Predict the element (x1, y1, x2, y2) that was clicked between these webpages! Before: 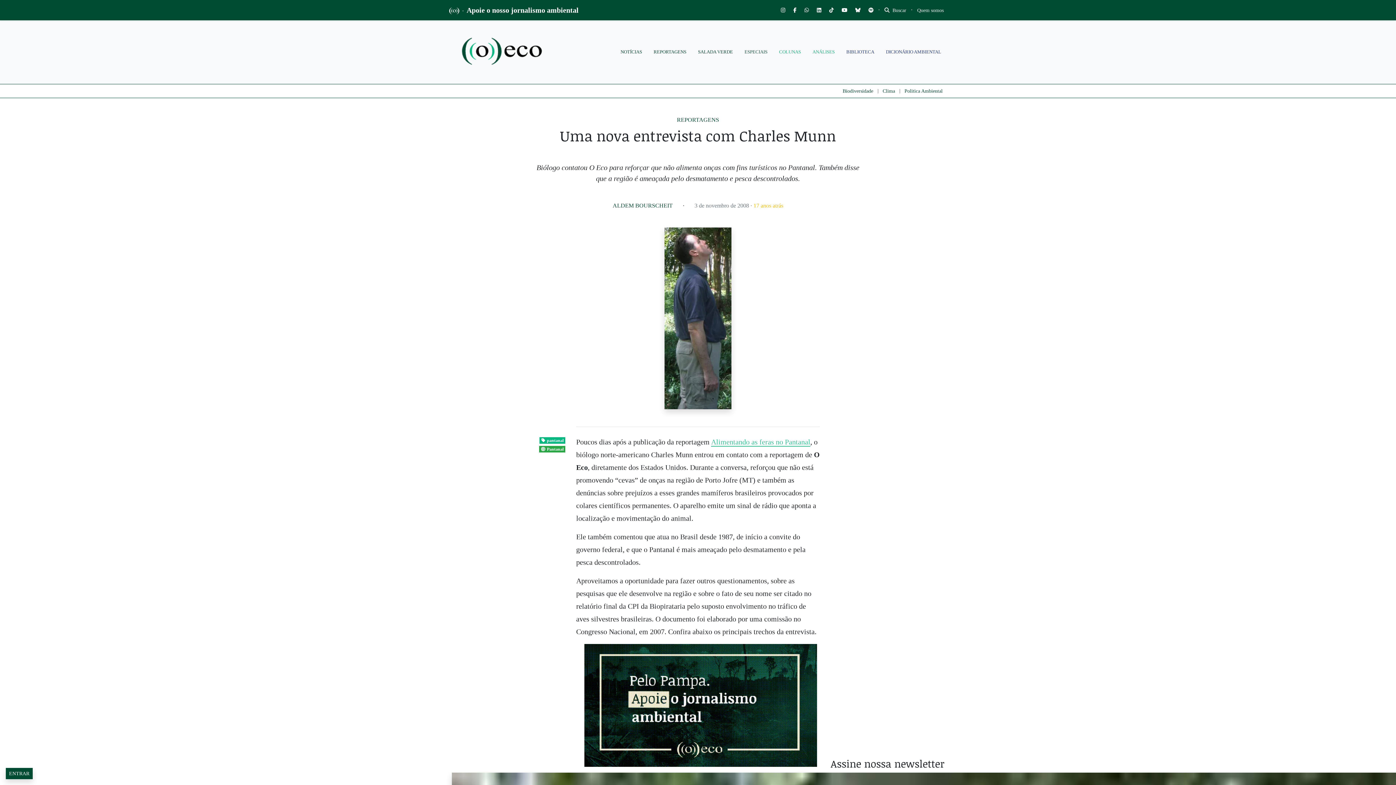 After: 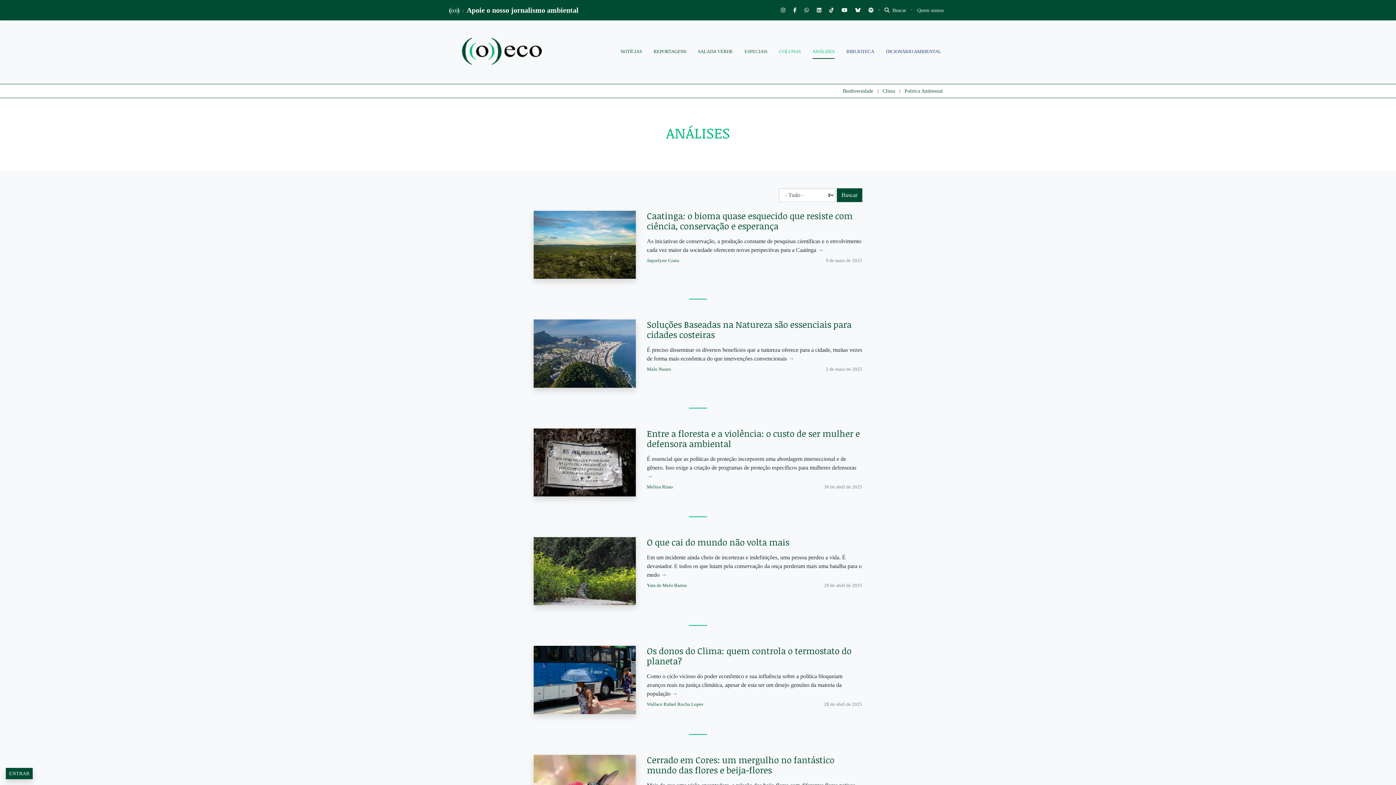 Action: bbox: (812, 45, 834, 58) label: ANÁLISES